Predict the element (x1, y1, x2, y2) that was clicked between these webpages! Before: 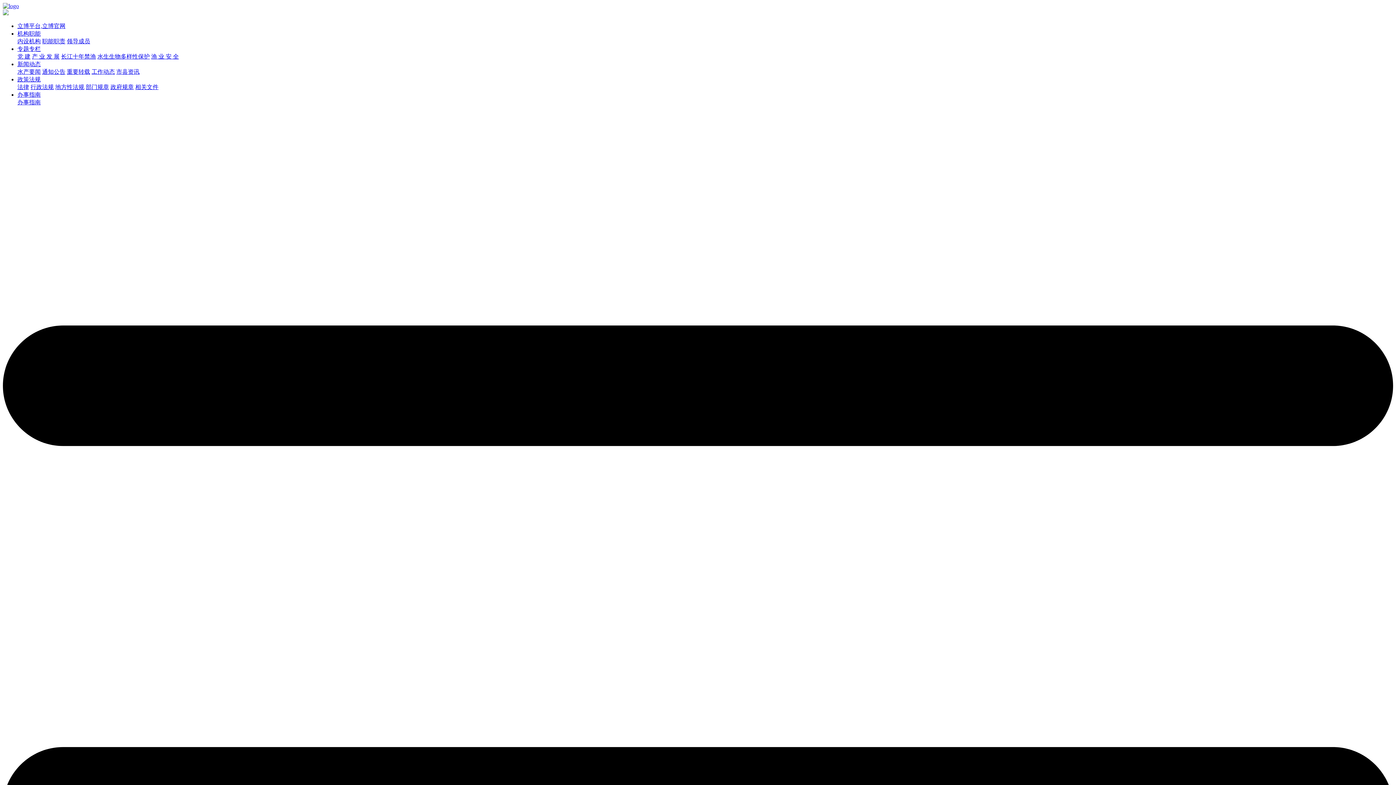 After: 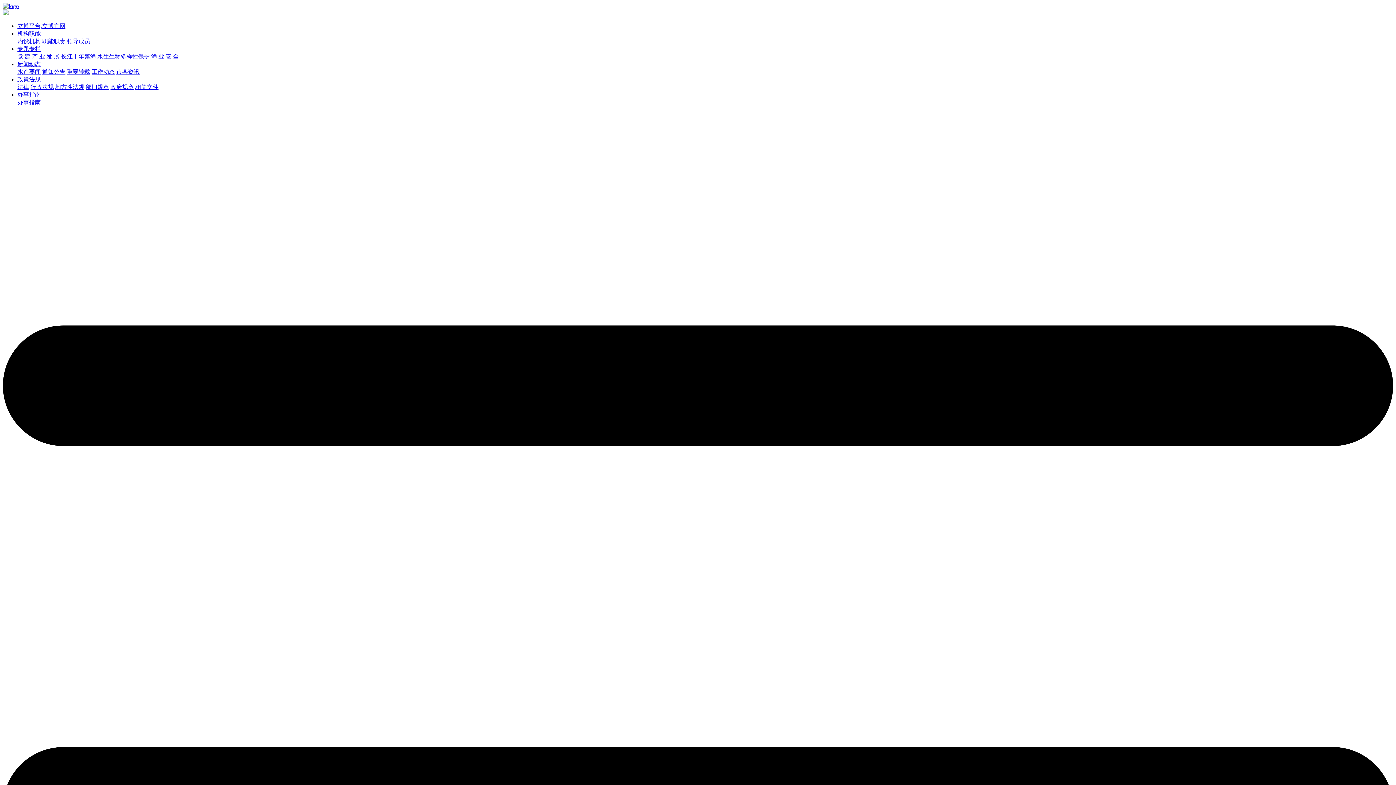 Action: label: 新闻动态 bbox: (17, 61, 40, 67)